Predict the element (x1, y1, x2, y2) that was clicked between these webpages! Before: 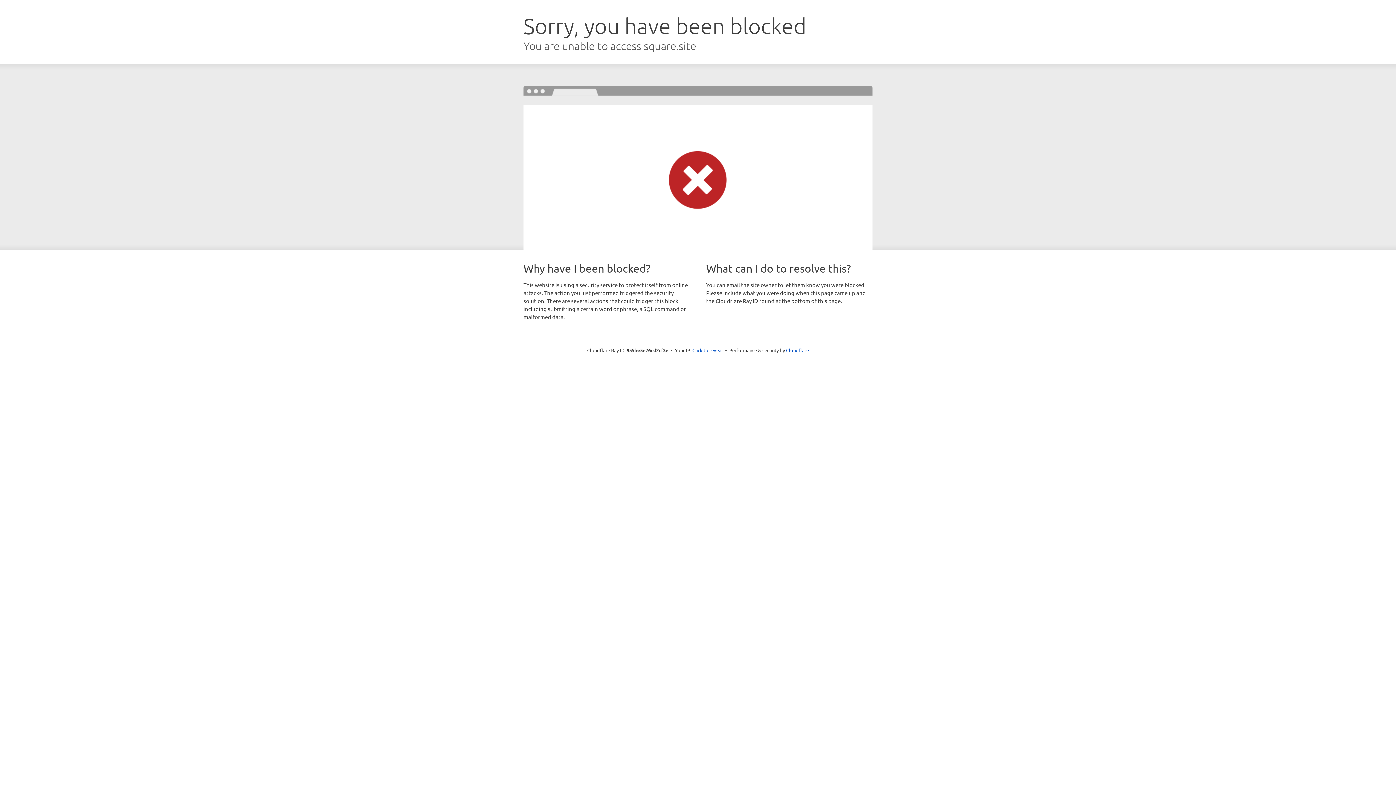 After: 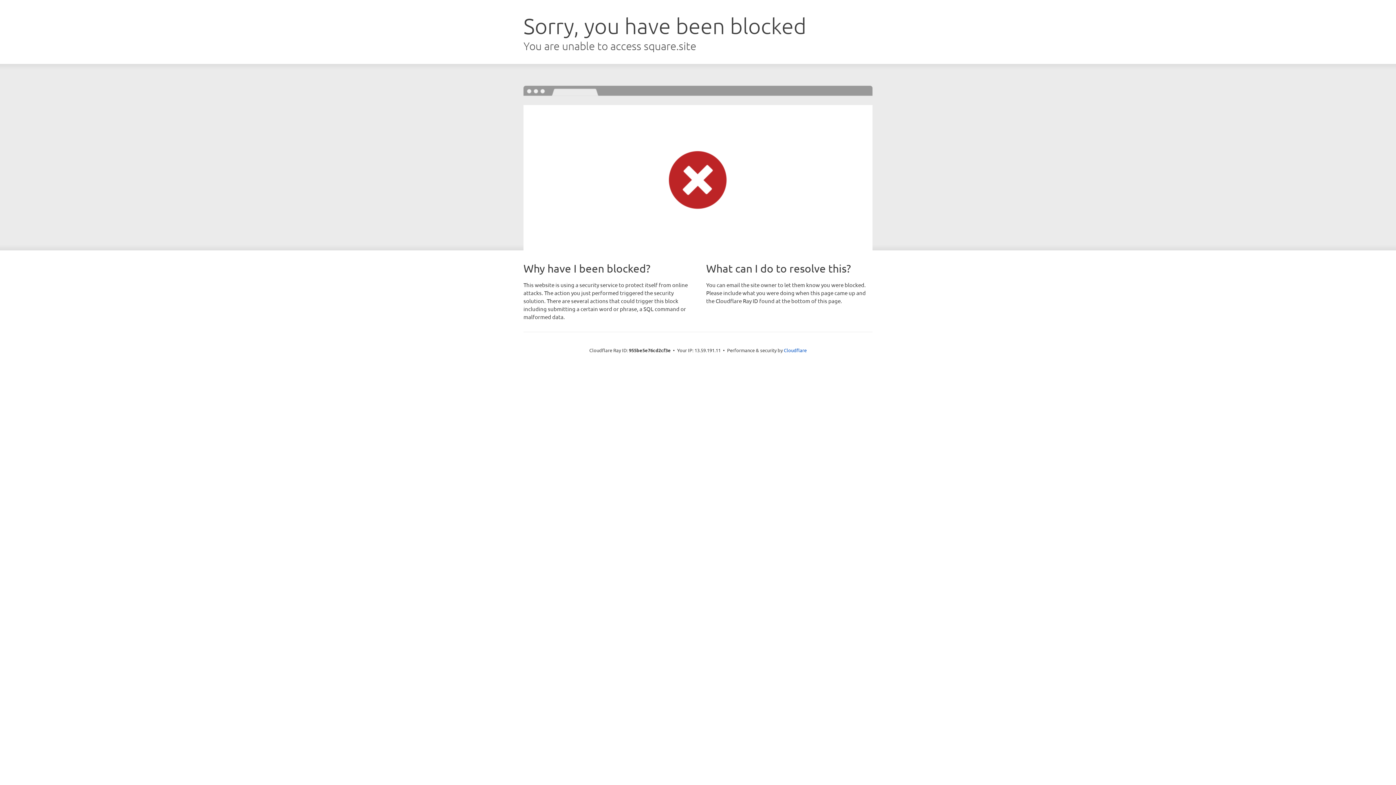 Action: bbox: (692, 346, 723, 353) label: Click to reveal